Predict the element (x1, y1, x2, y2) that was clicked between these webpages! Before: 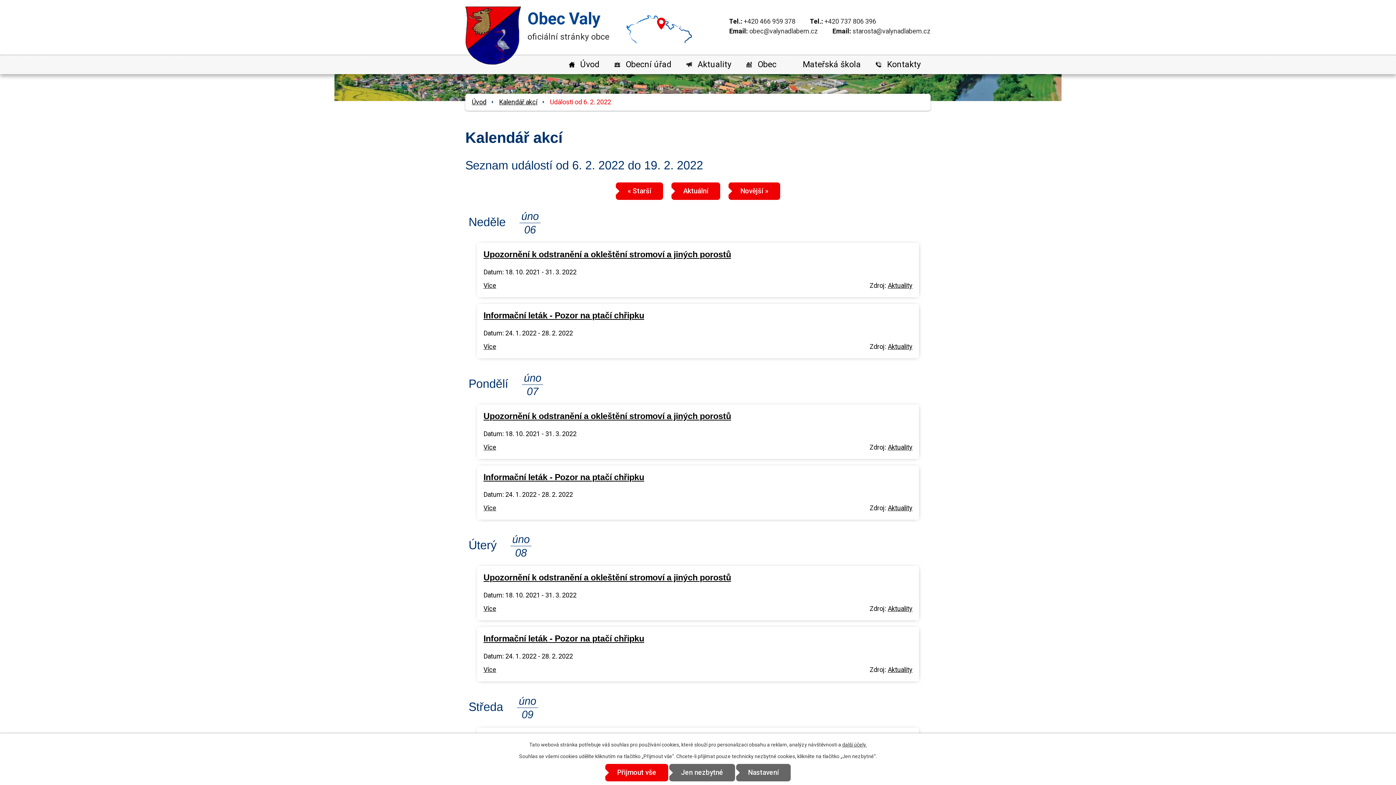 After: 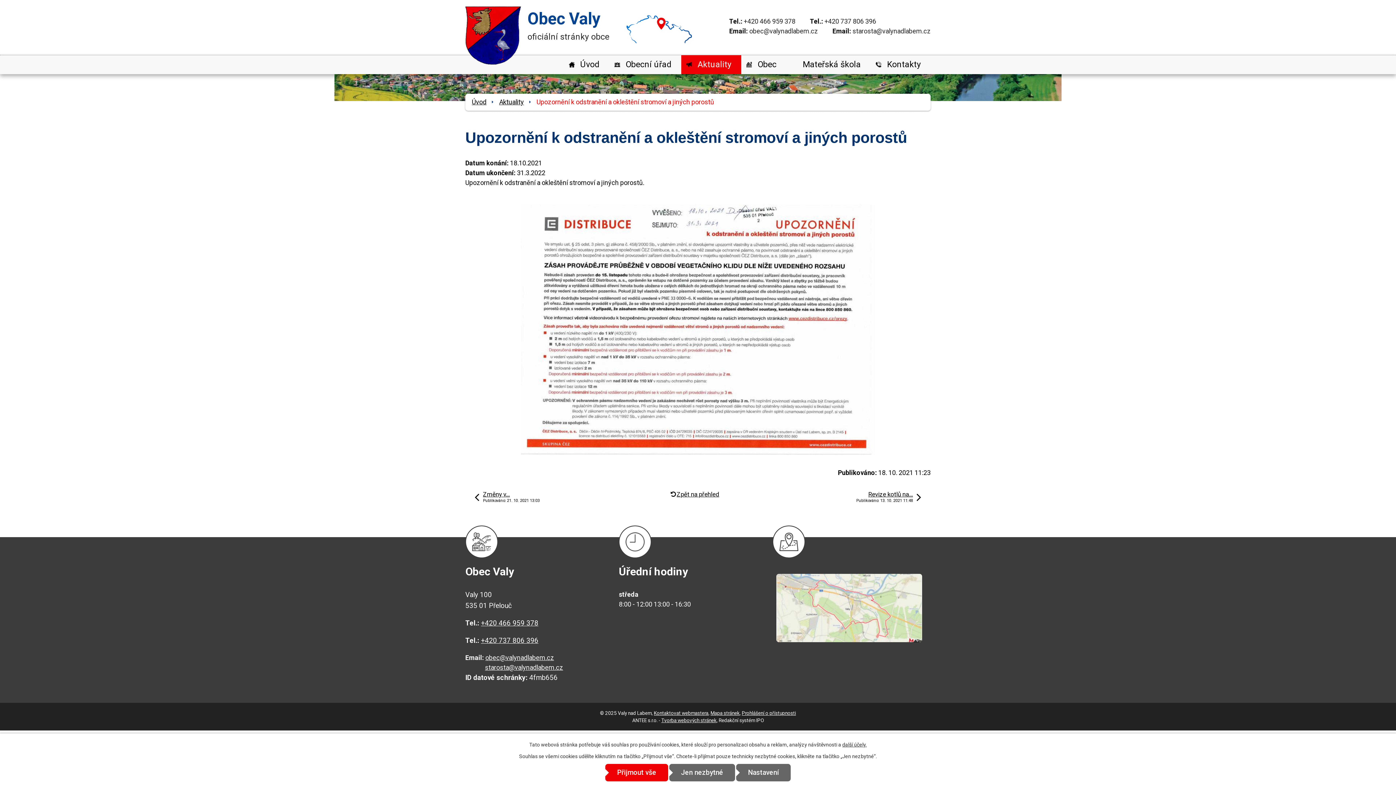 Action: label: Více bbox: (483, 281, 496, 289)